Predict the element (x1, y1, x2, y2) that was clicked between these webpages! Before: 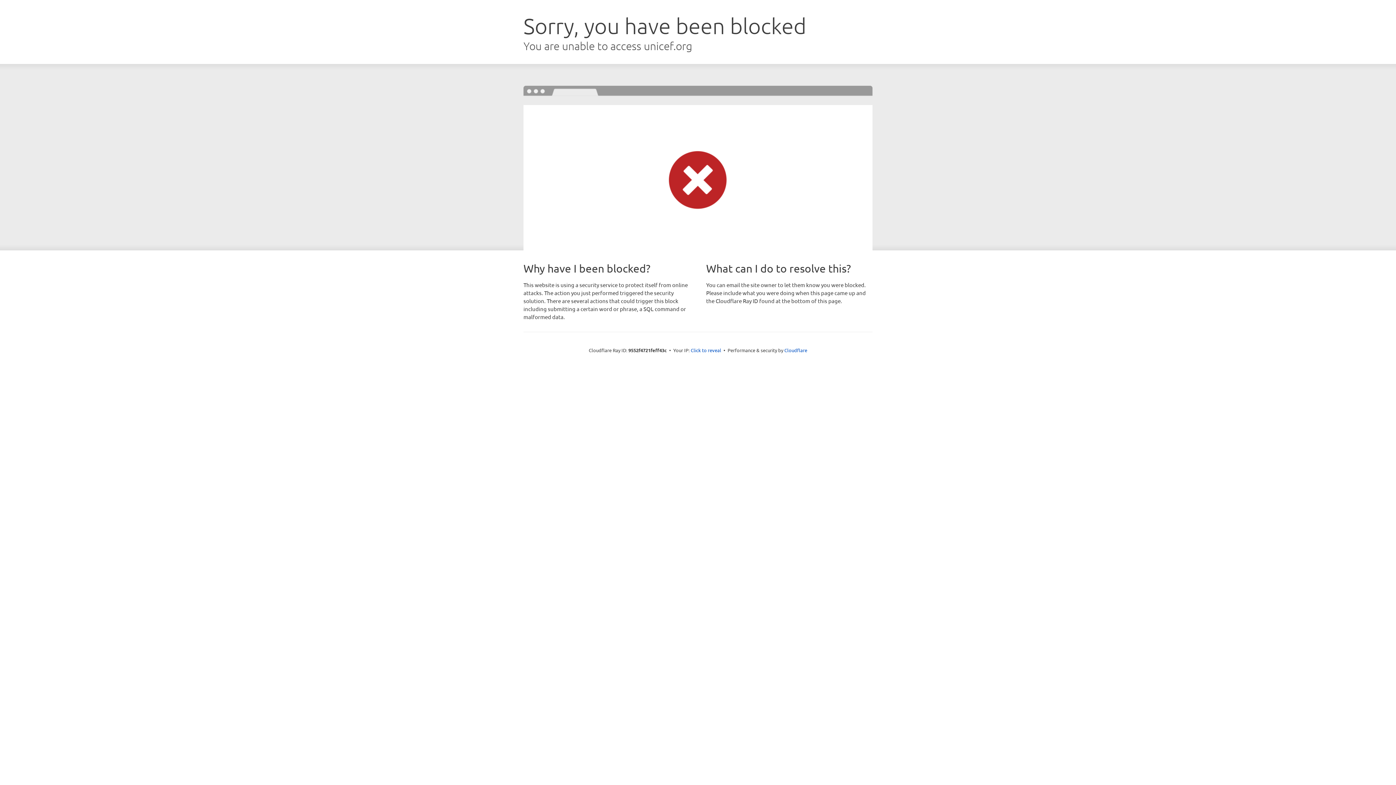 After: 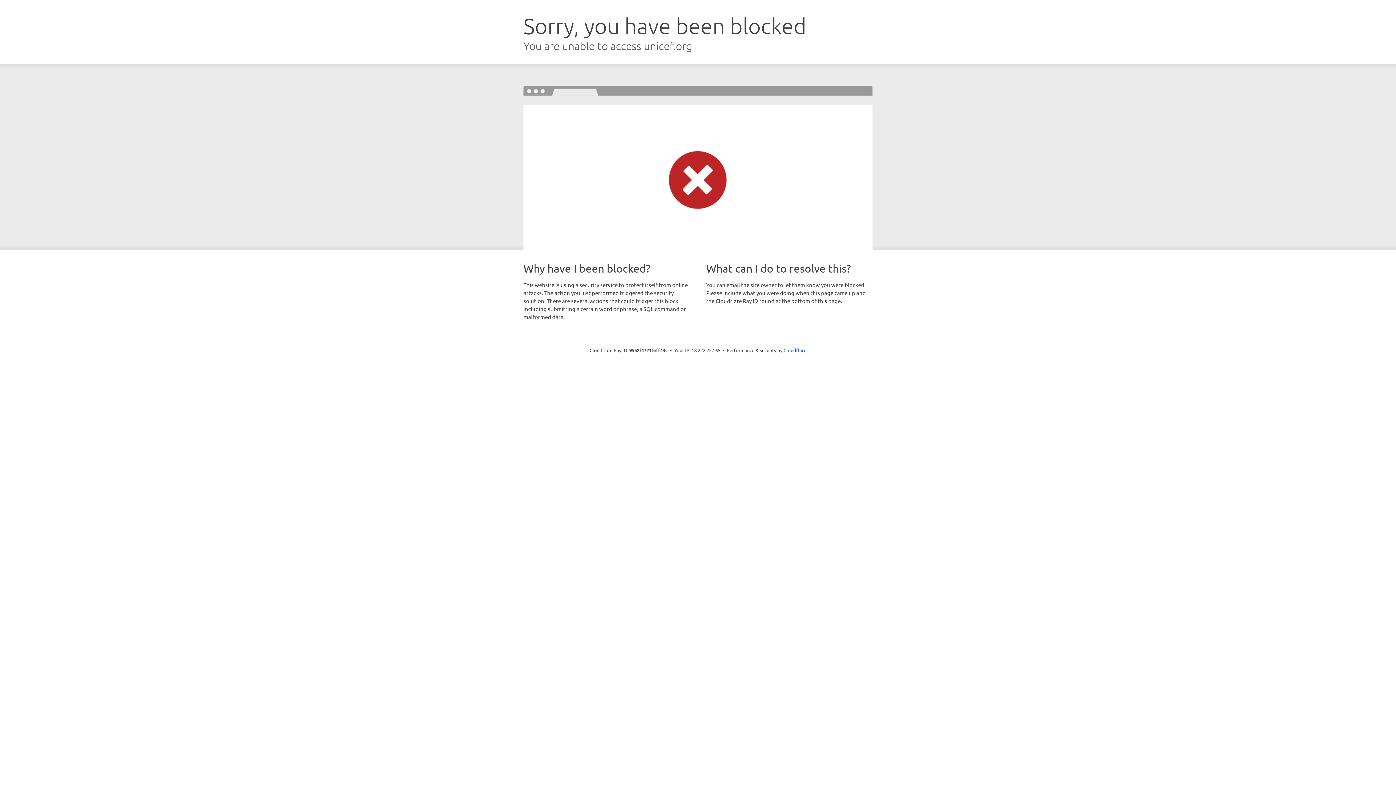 Action: bbox: (690, 346, 721, 353) label: Click to reveal